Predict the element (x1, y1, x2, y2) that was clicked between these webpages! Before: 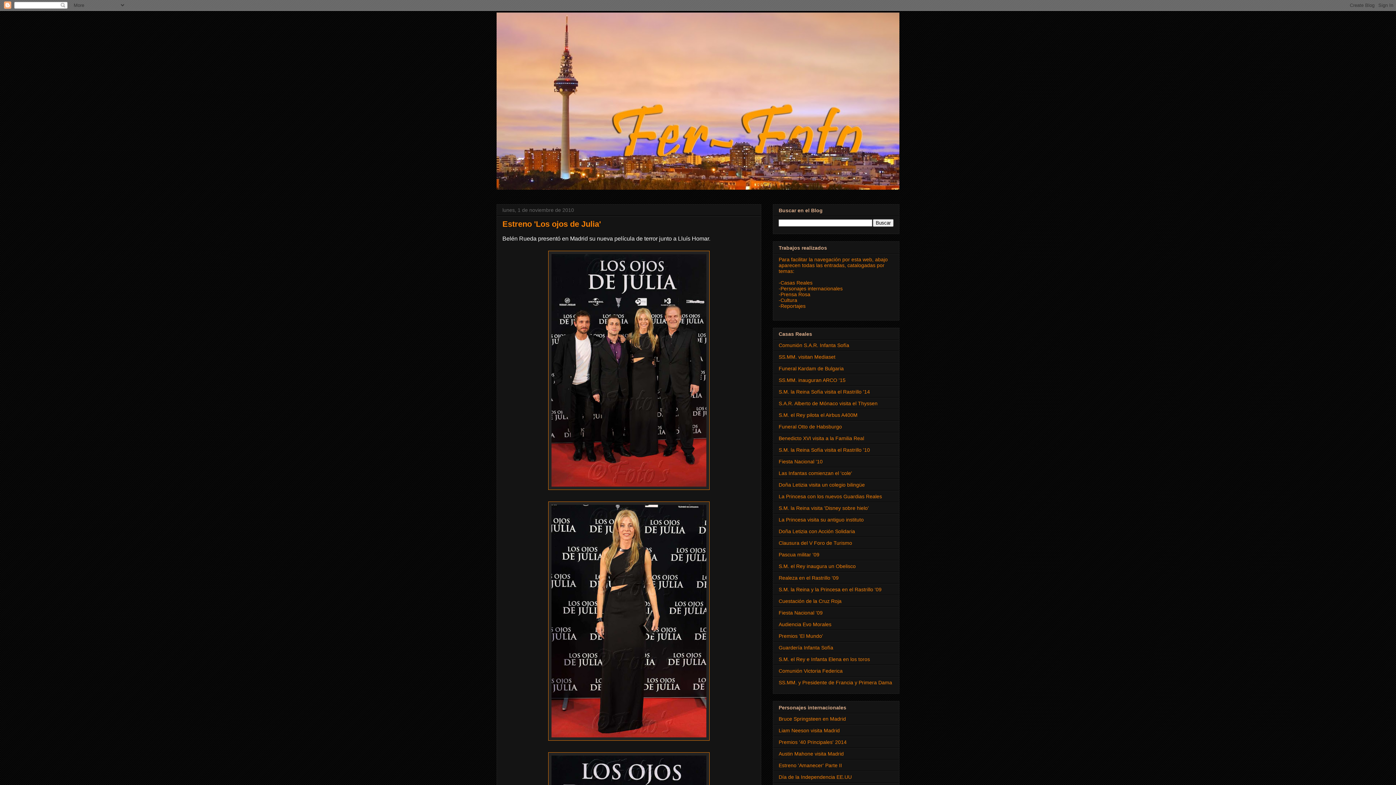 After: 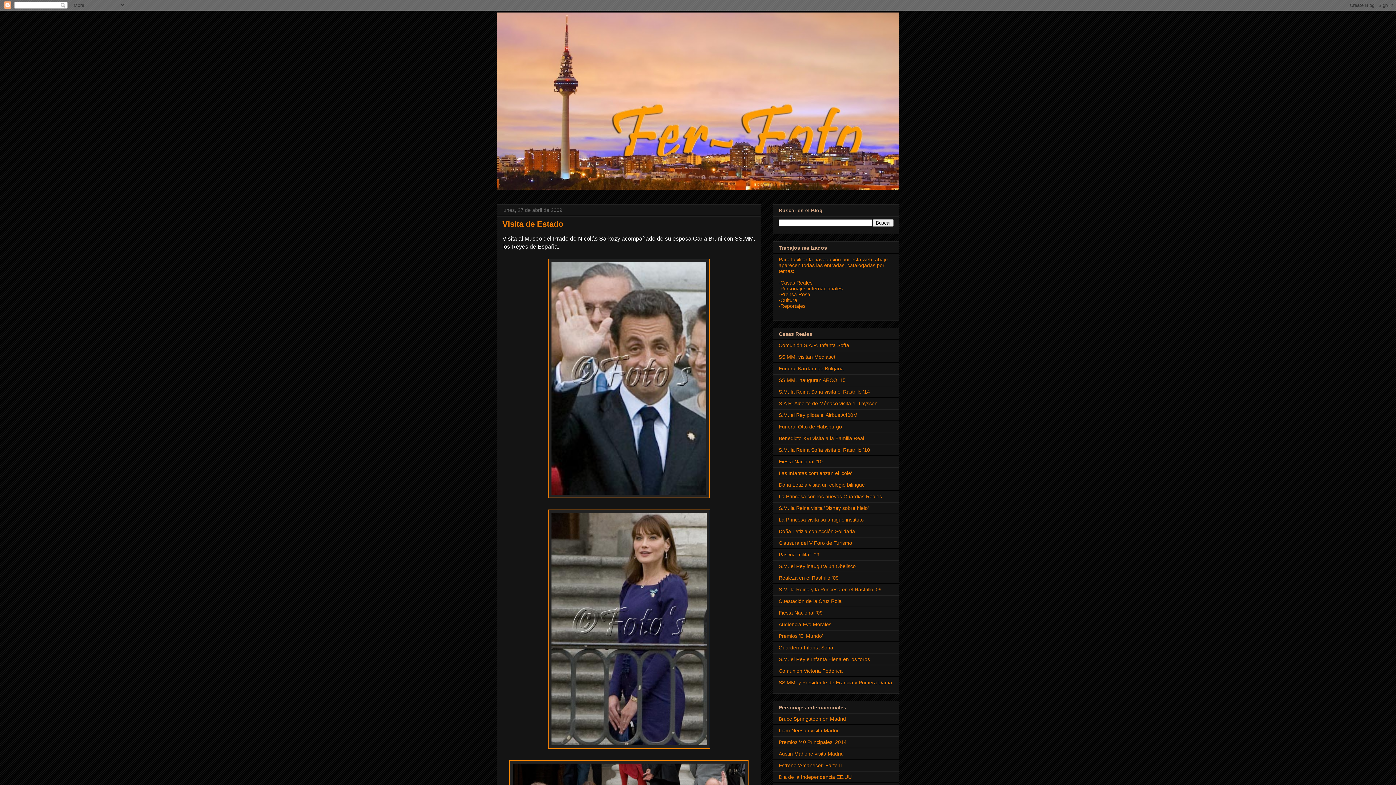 Action: label: SS.MM. y Presidente de Francia y Primera Dama bbox: (778, 680, 892, 685)